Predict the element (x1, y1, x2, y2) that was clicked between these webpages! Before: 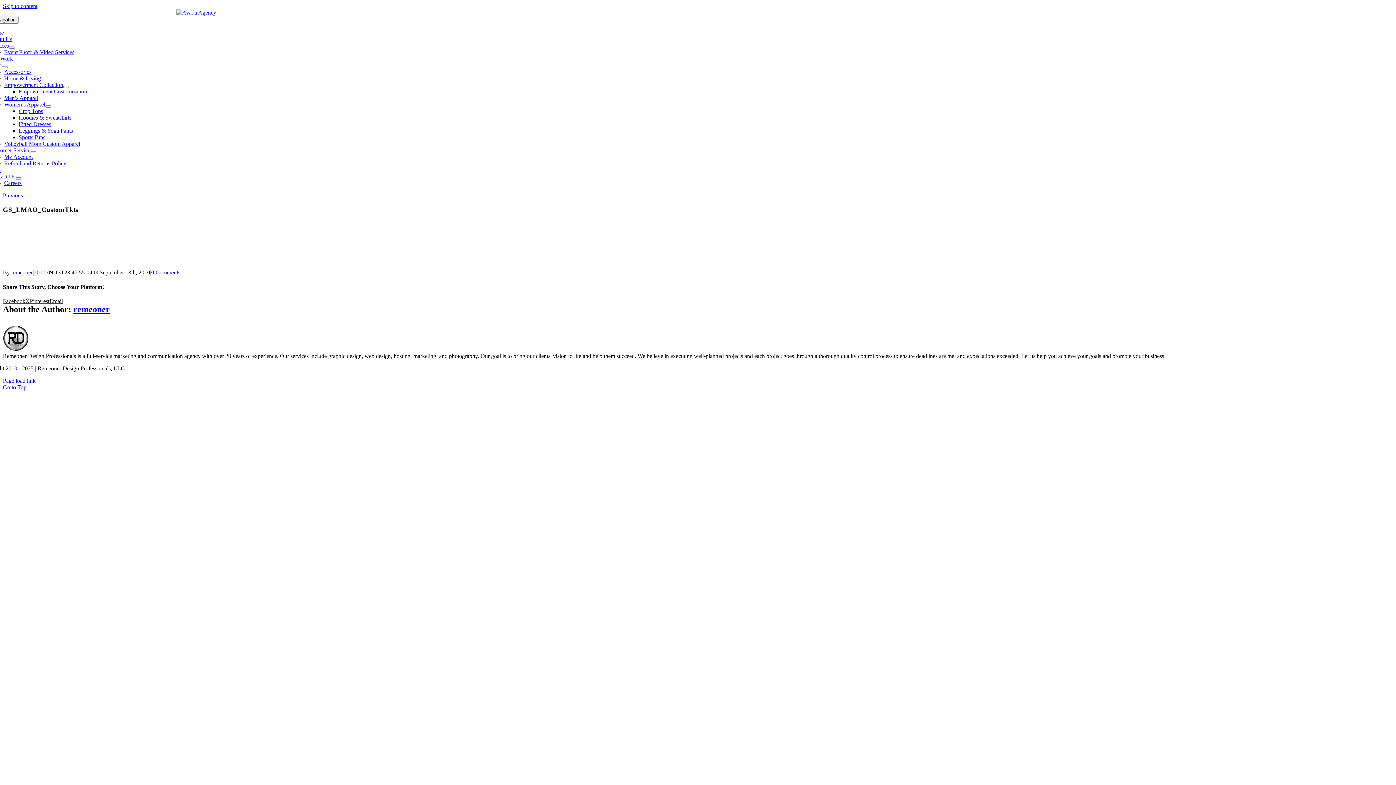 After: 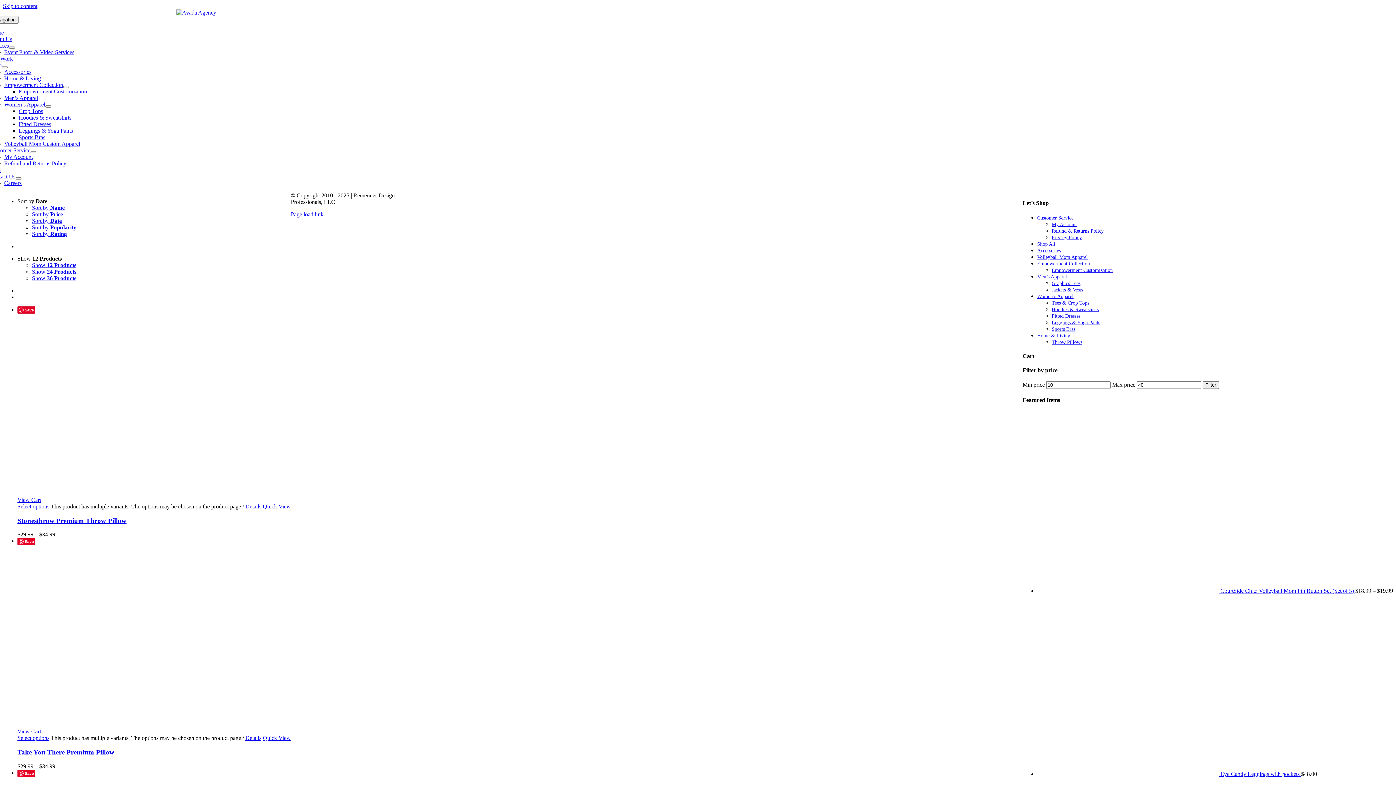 Action: label: Home & Living bbox: (4, 75, 40, 81)